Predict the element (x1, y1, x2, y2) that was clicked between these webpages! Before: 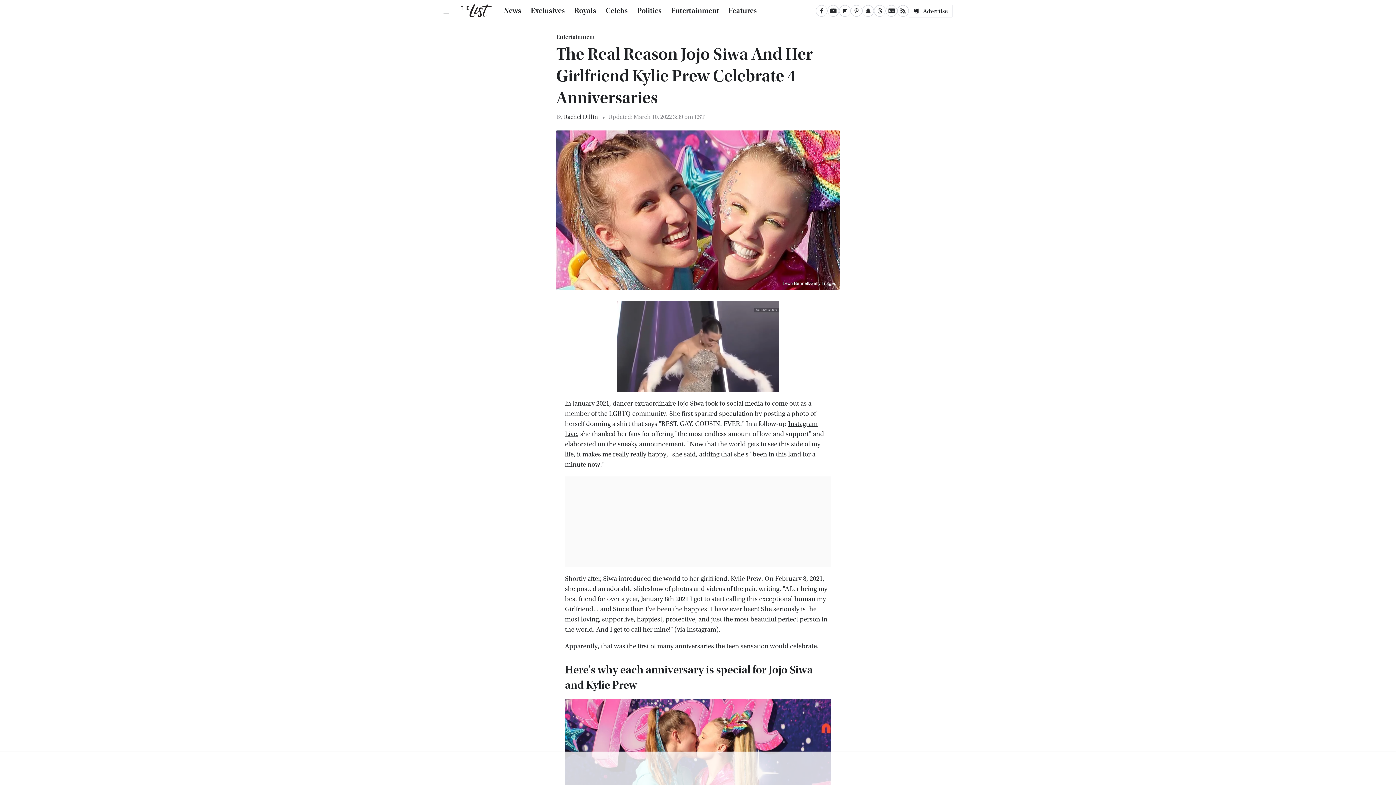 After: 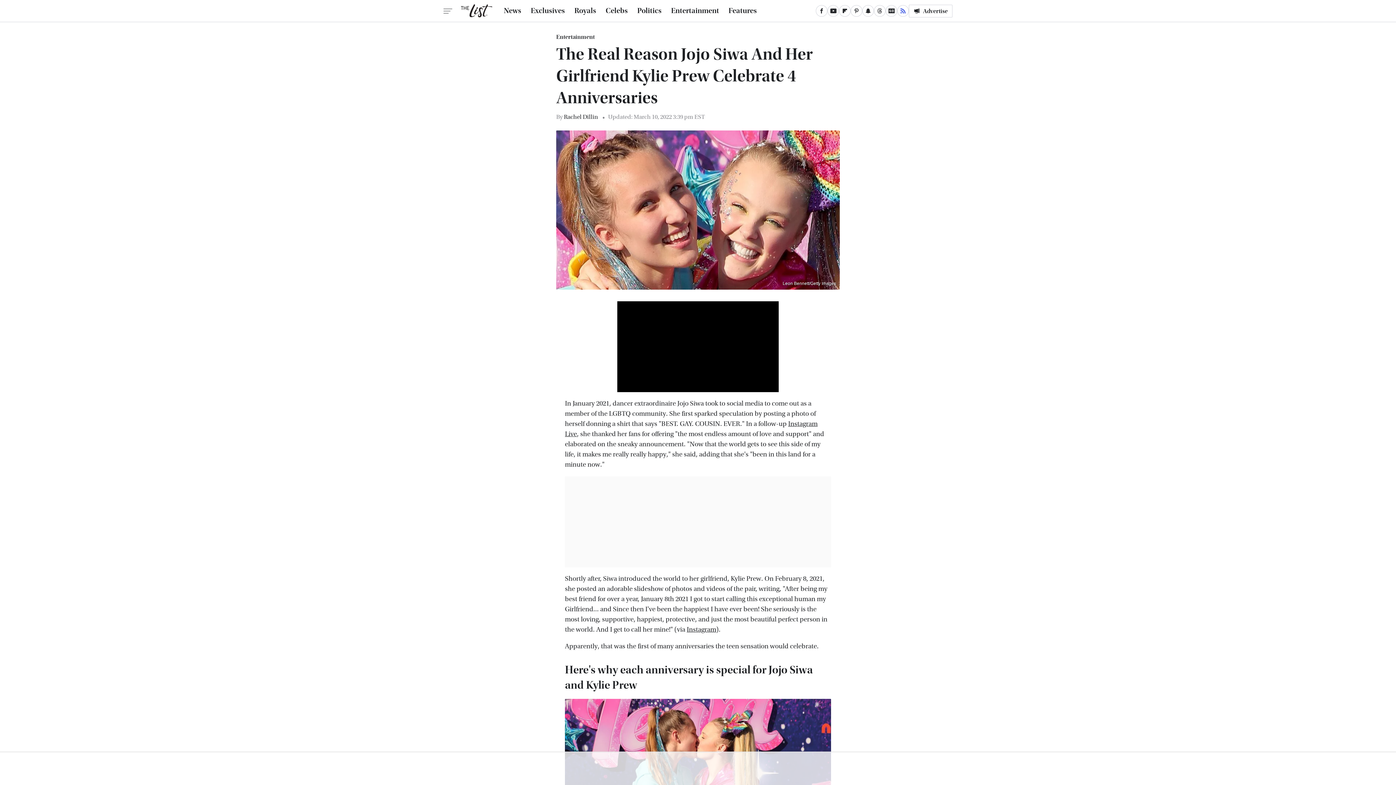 Action: bbox: (897, 5, 909, 16) label: RSS